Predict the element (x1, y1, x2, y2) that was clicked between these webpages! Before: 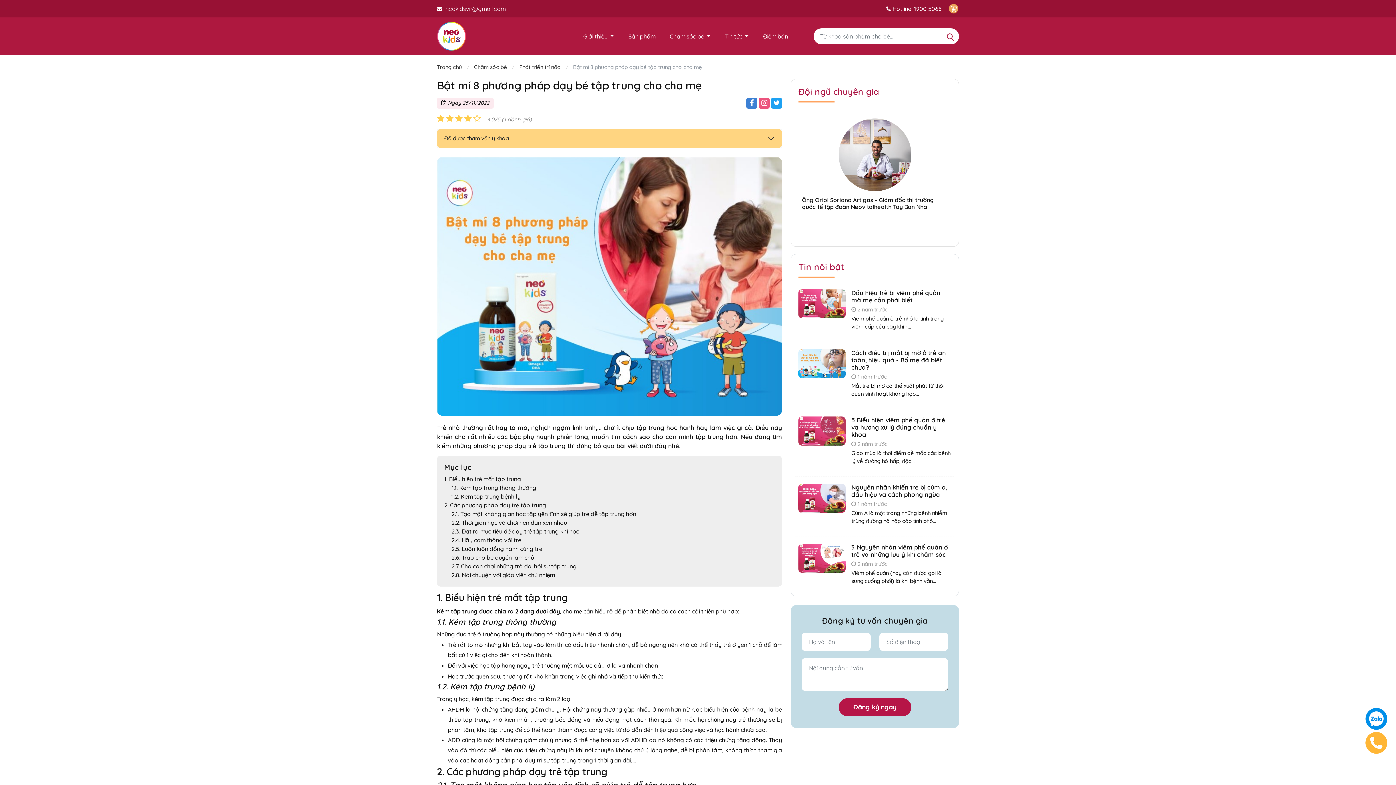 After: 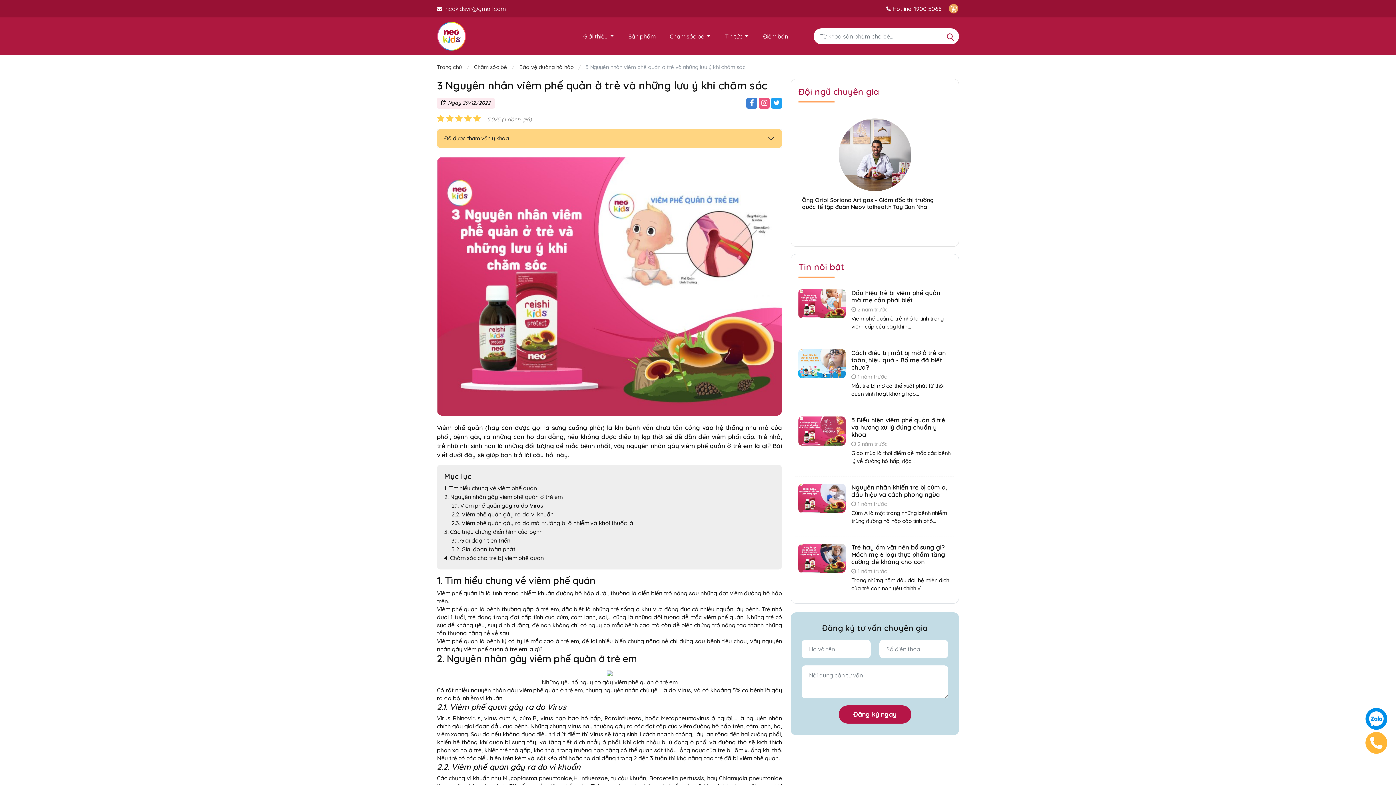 Action: bbox: (798, 554, 845, 561)